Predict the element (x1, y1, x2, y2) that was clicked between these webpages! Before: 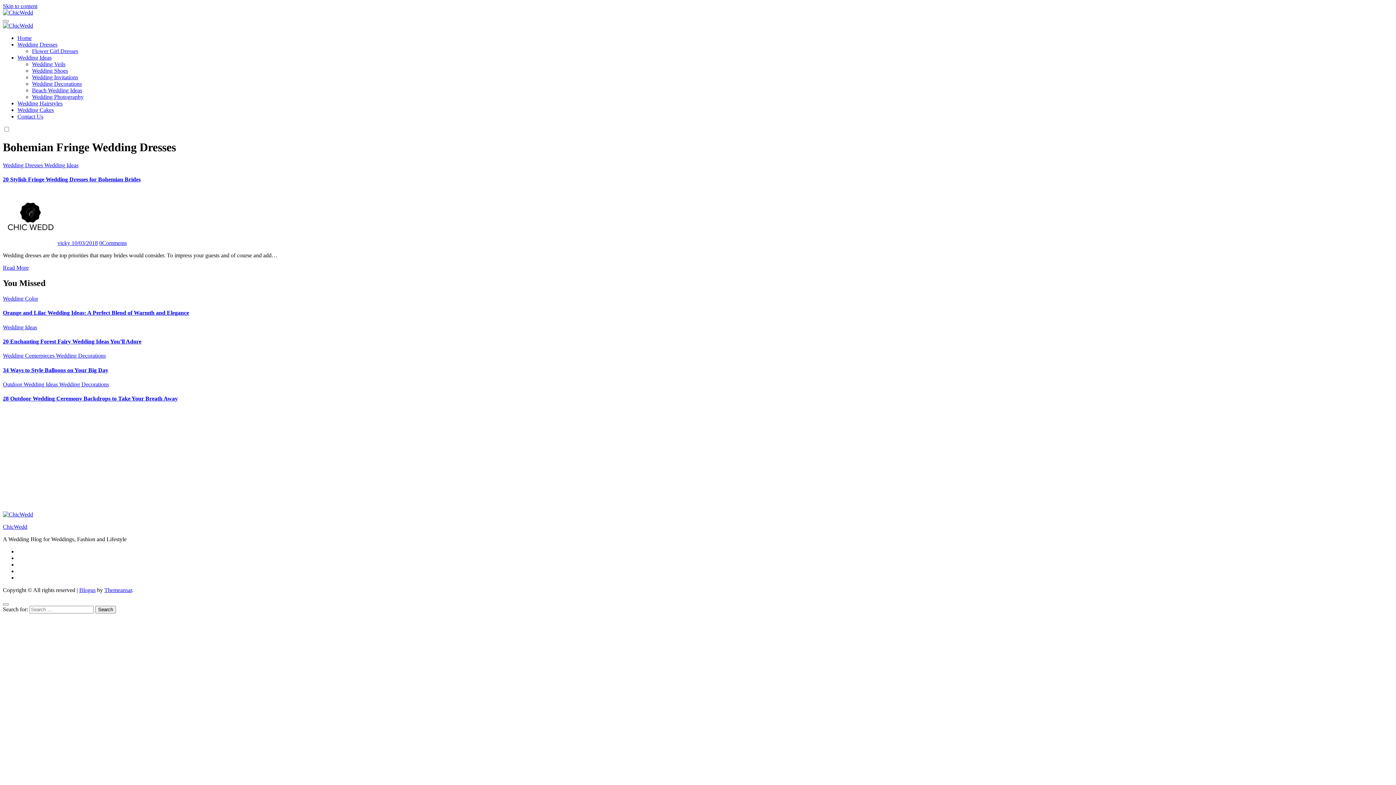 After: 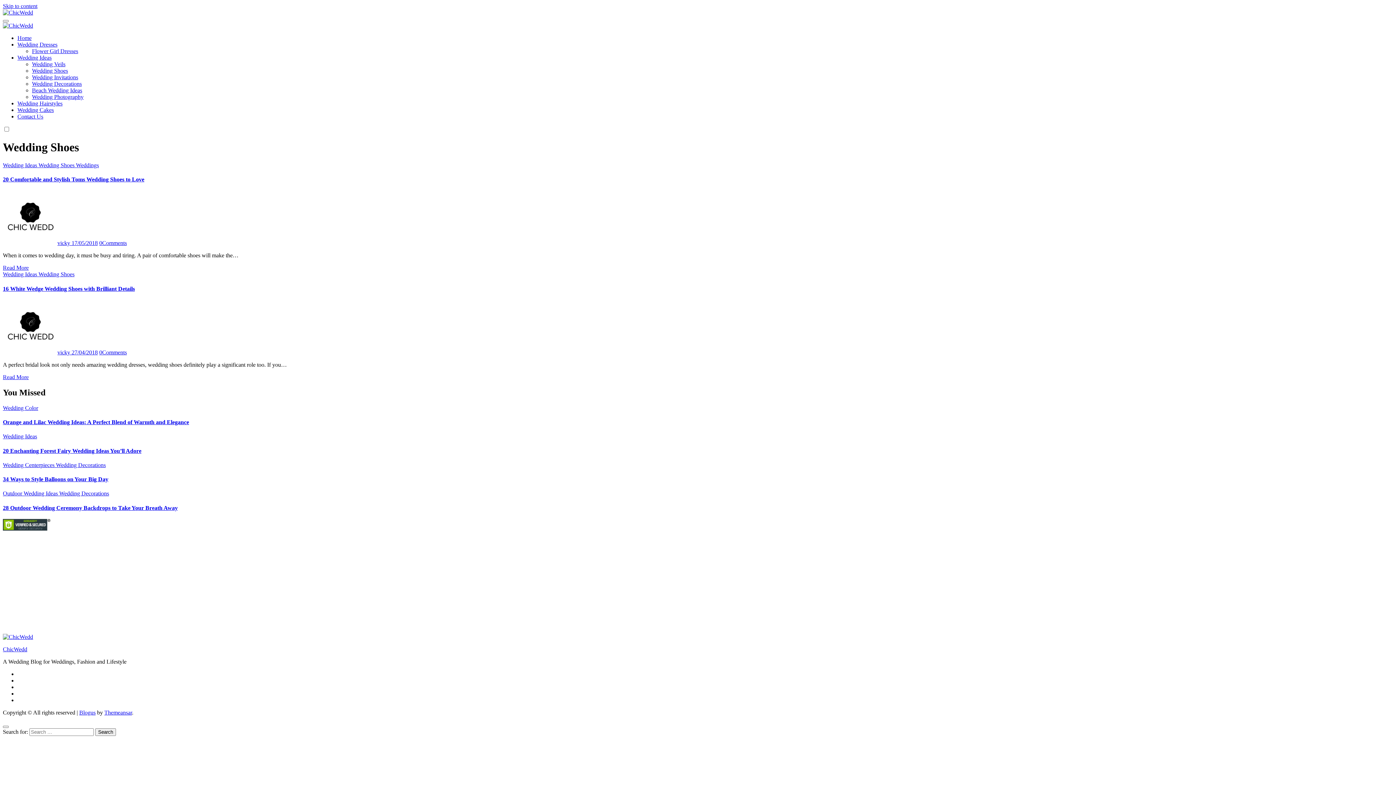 Action: label: Wedding Shoes bbox: (32, 67, 68, 73)